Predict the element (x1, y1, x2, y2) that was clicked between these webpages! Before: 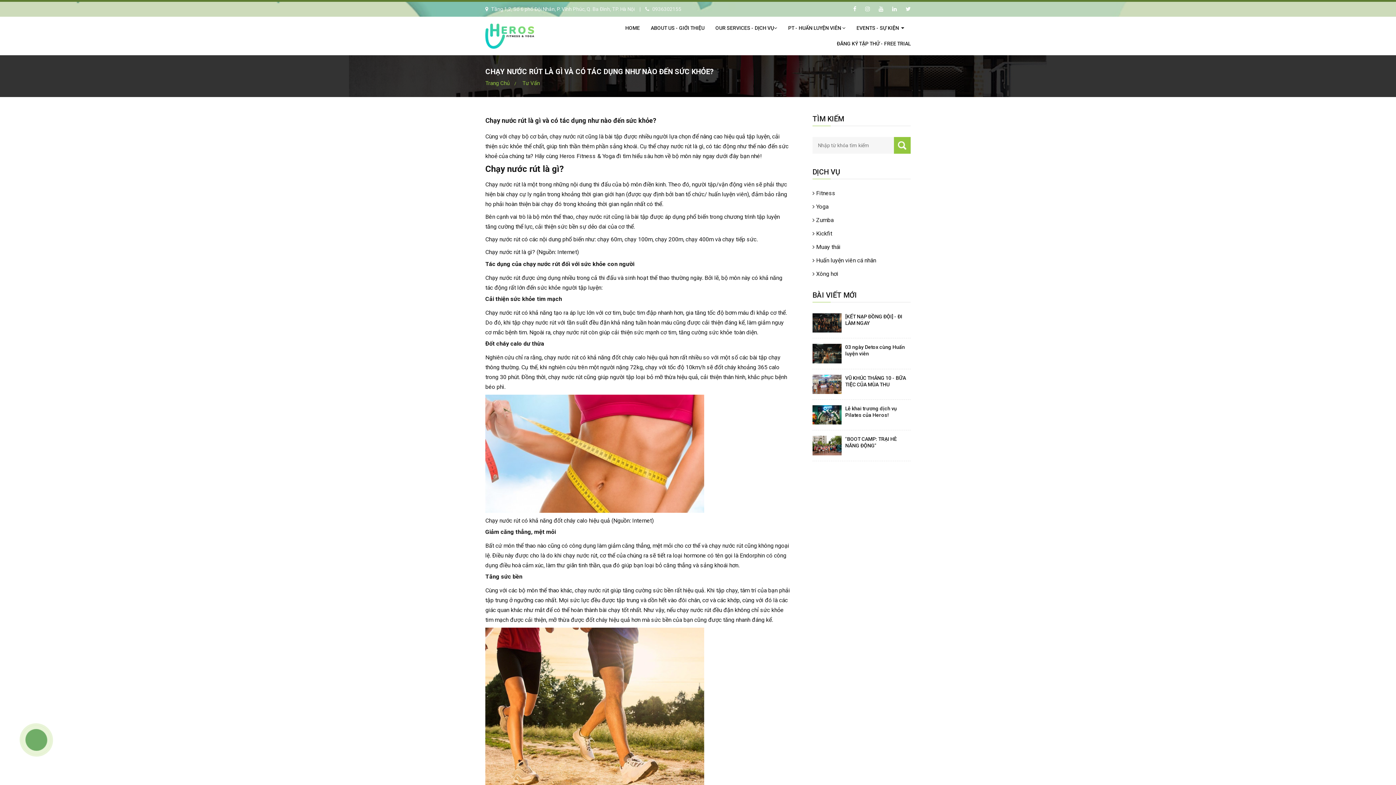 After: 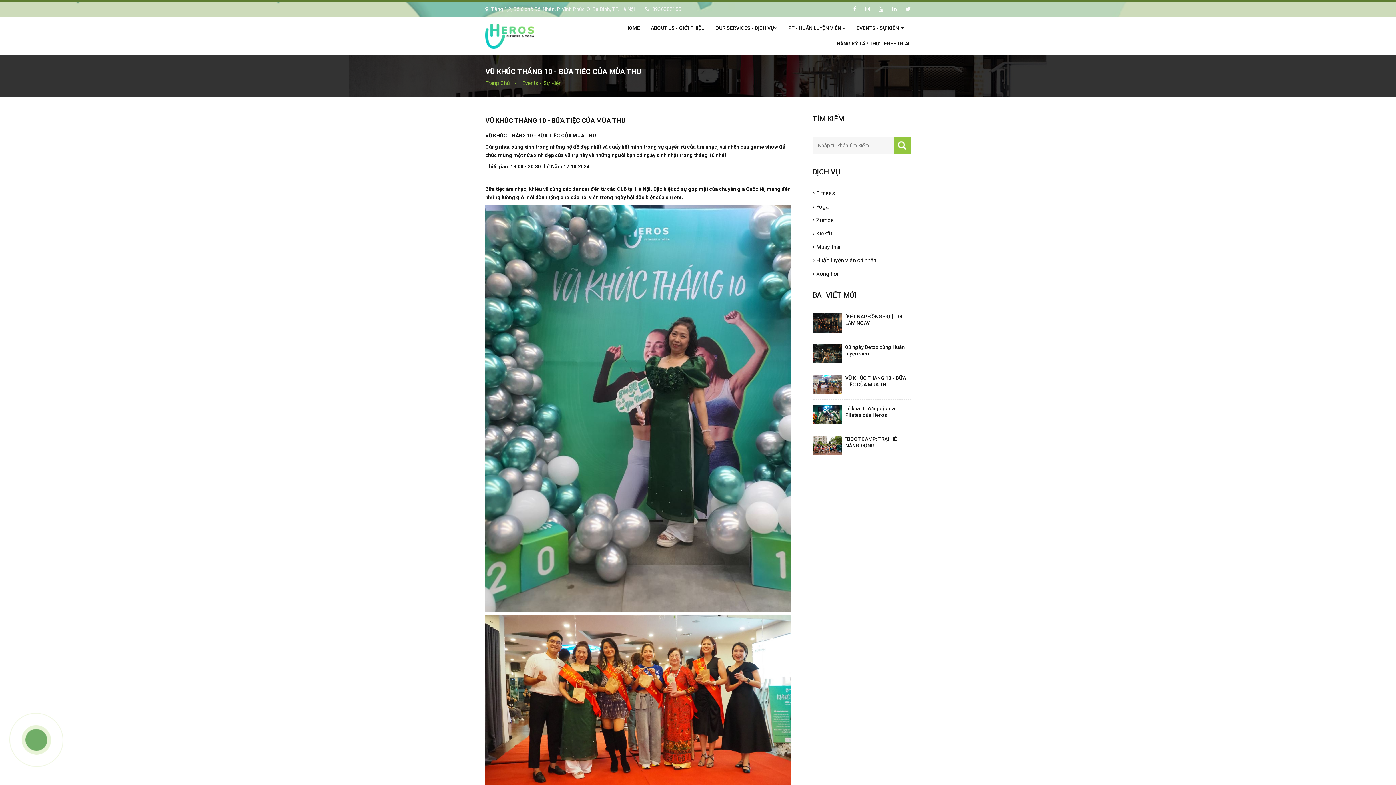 Action: bbox: (812, 380, 841, 387)